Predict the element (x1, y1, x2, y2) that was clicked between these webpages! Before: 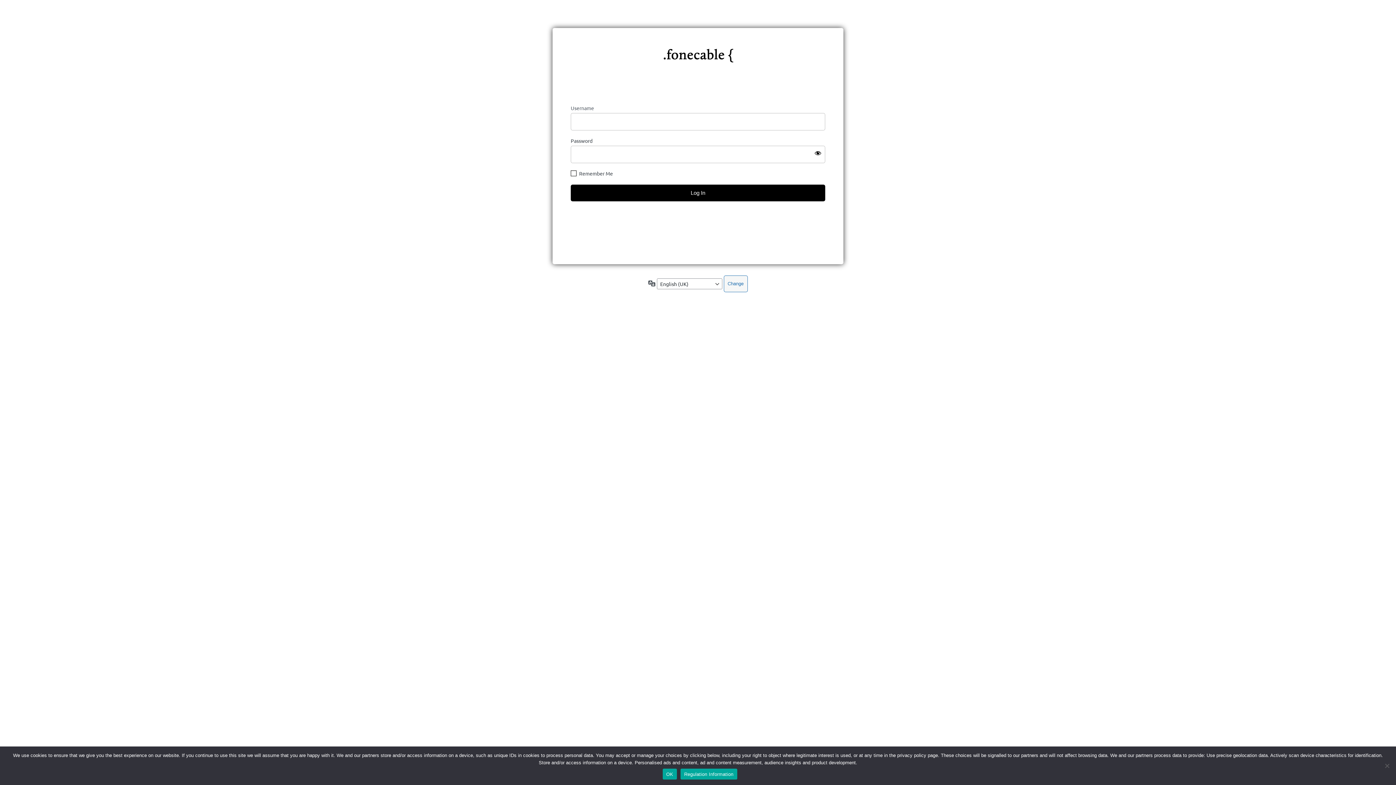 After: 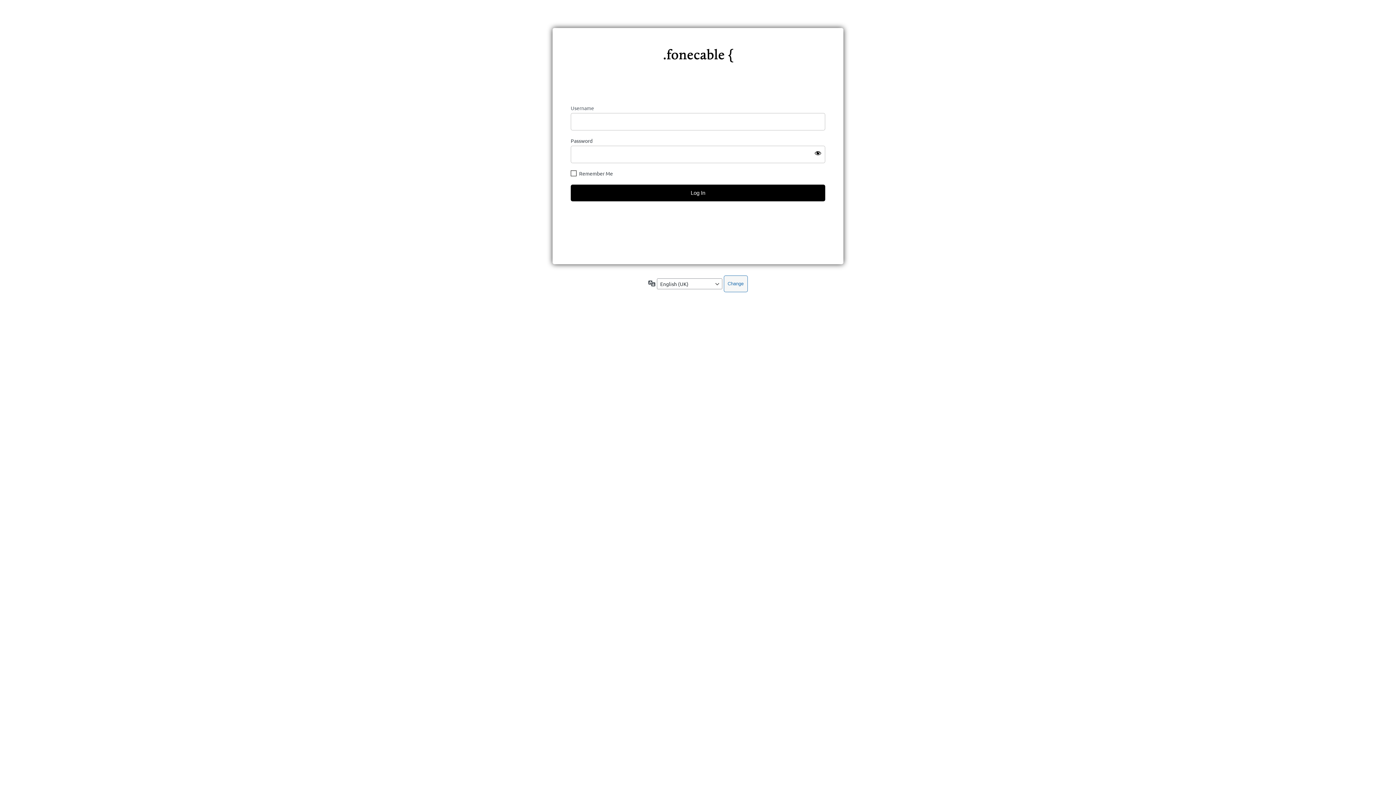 Action: label: https://fonecable.com bbox: (654, 37, 741, 67)